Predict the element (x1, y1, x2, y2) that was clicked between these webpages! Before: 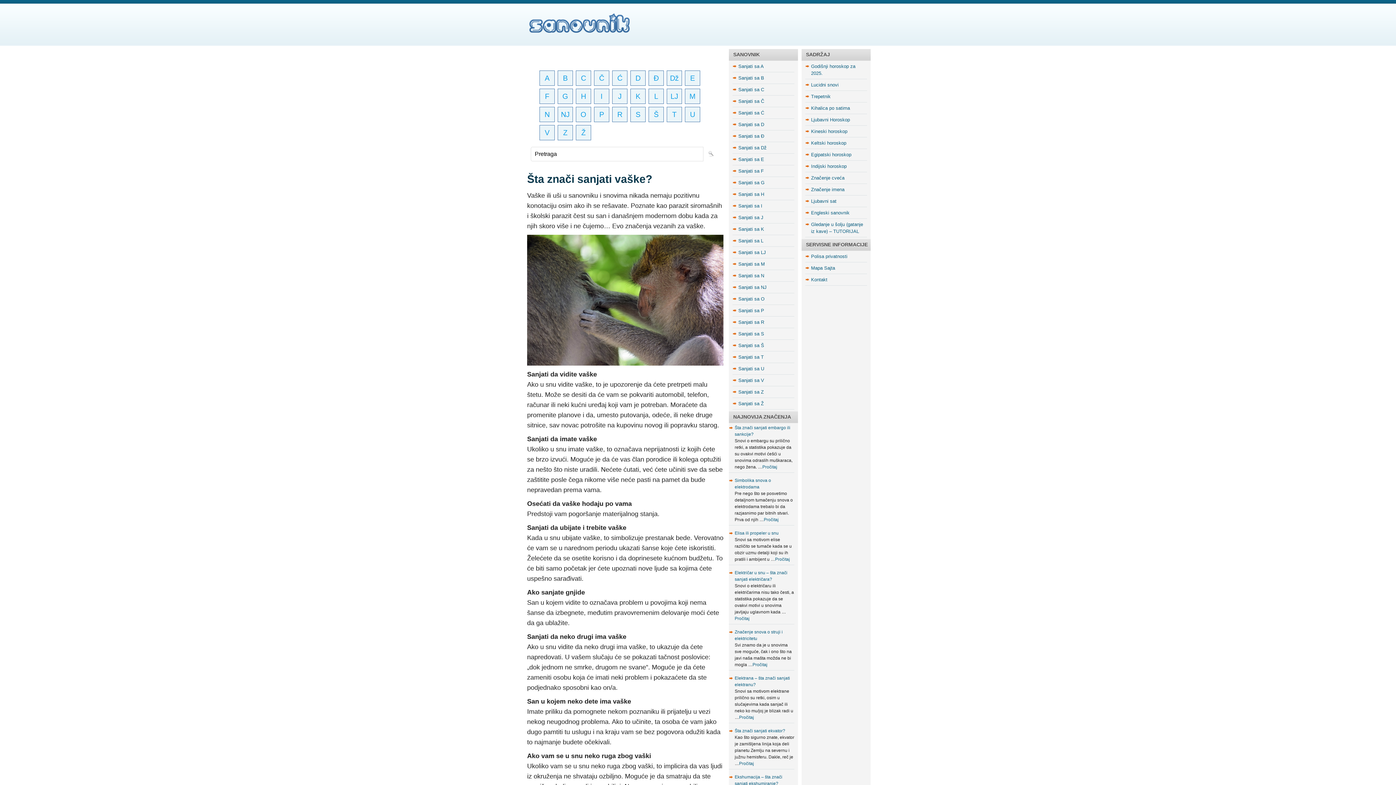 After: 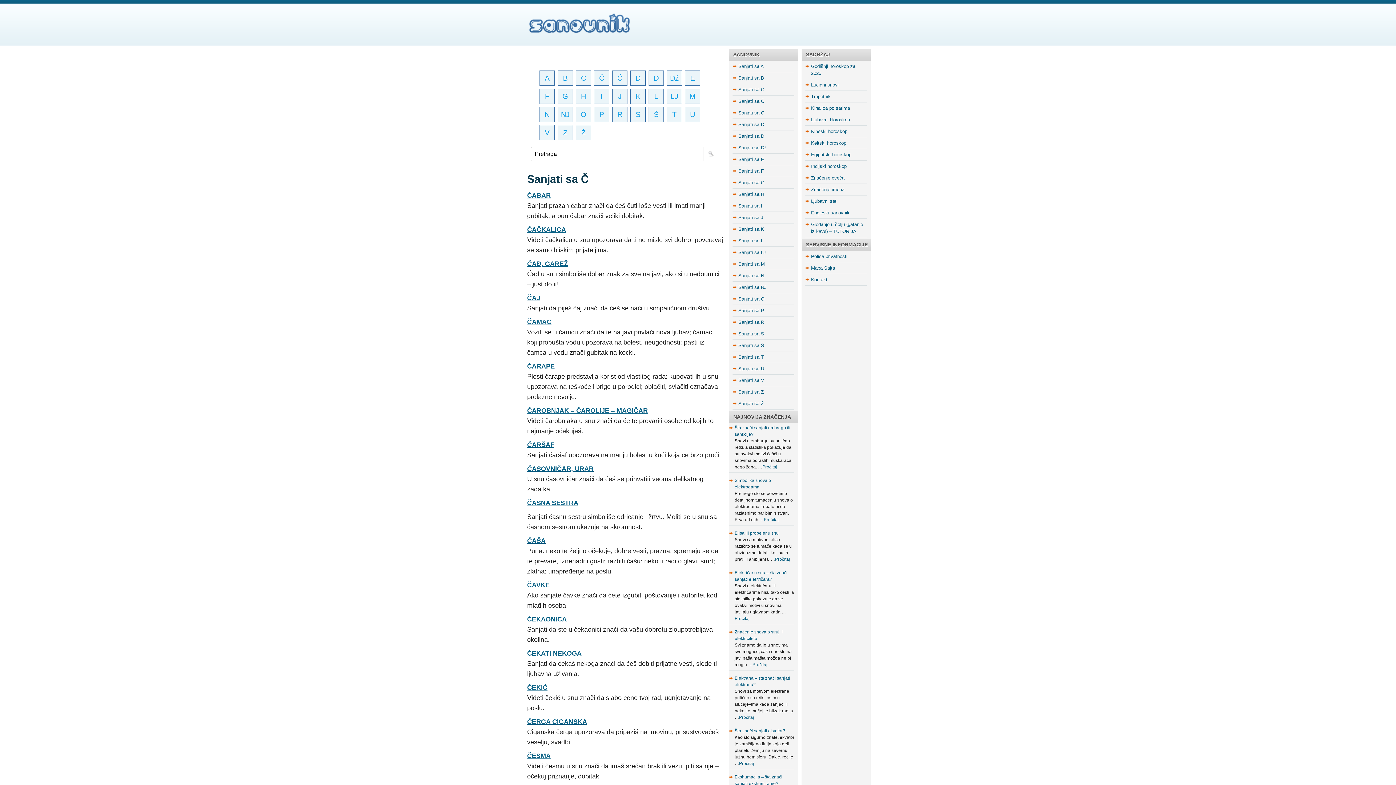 Action: bbox: (738, 98, 764, 104) label: Sanjati sa Č